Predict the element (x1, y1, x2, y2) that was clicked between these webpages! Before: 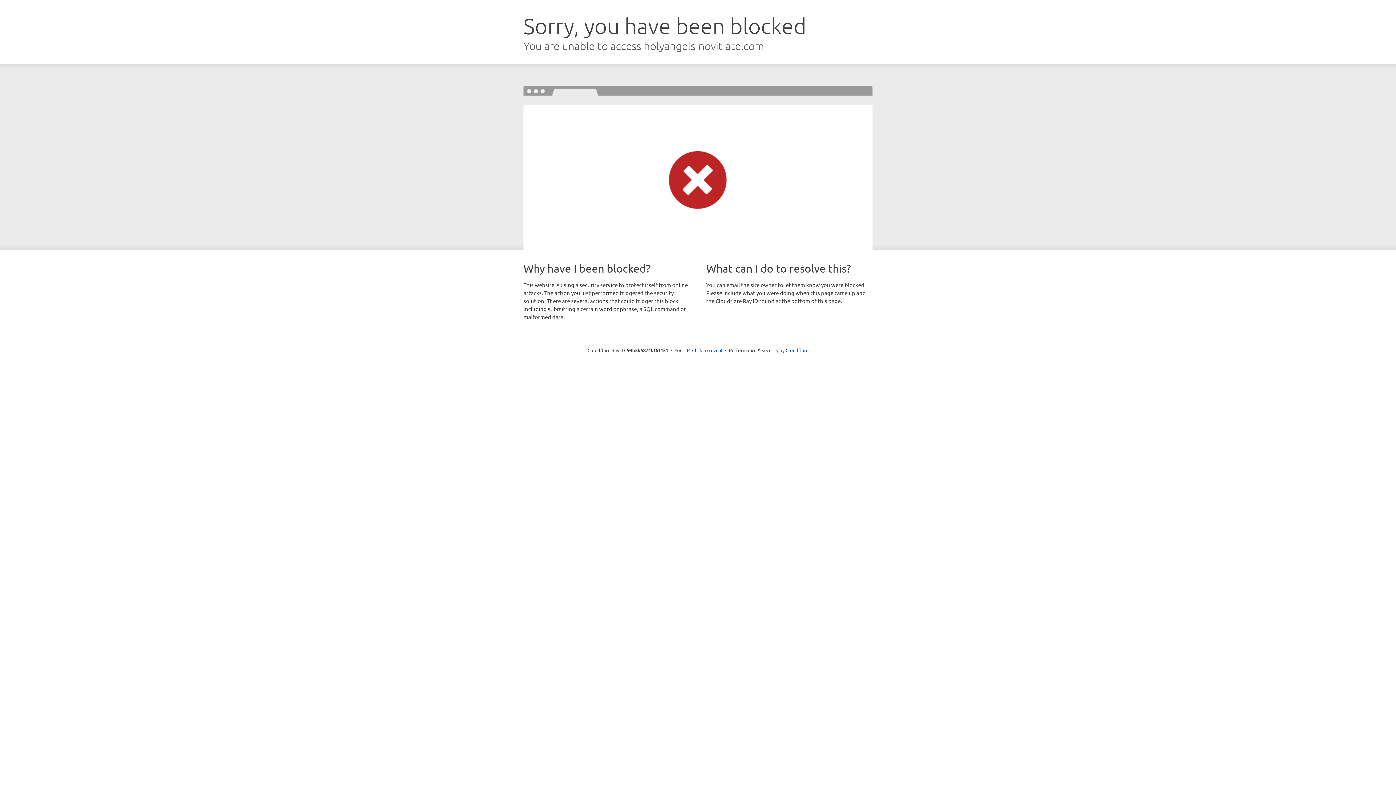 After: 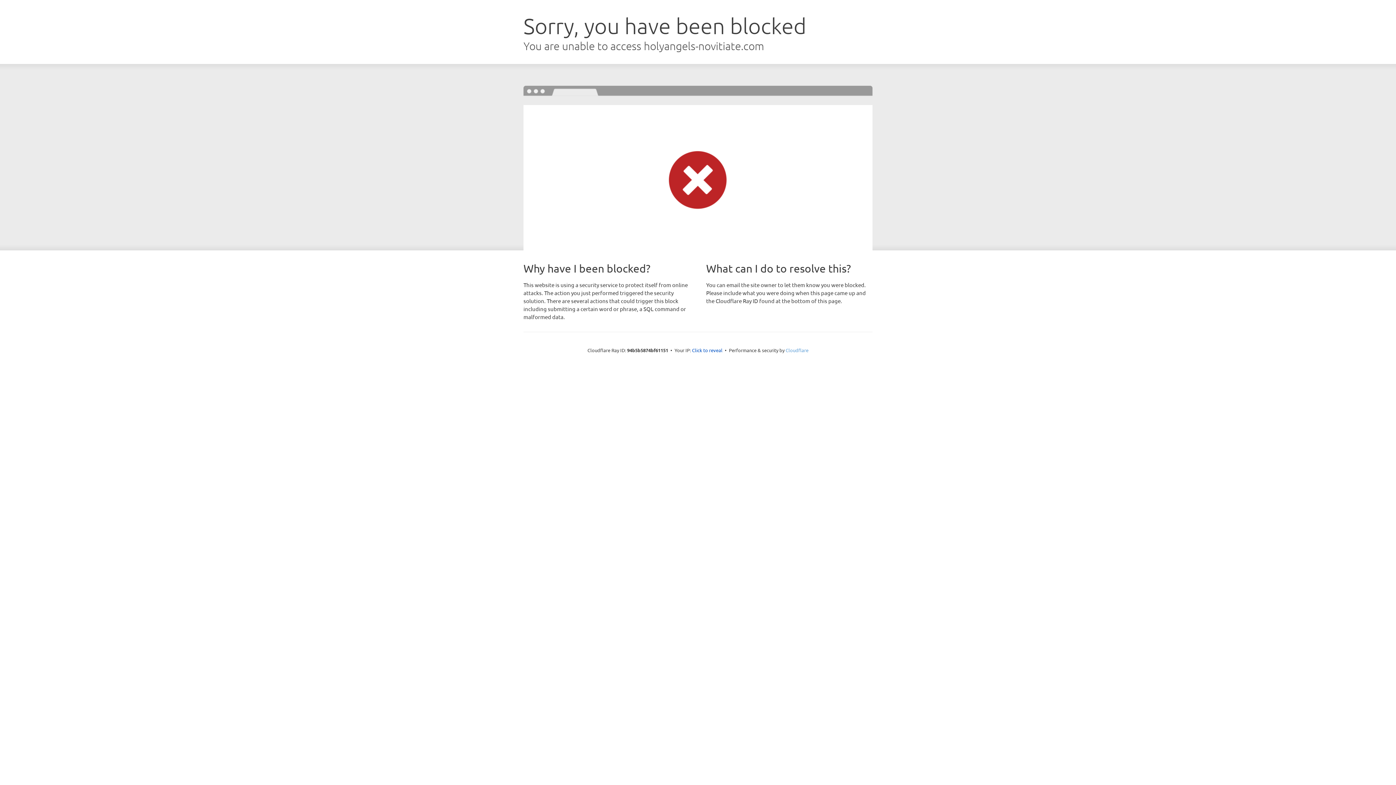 Action: label: Cloudflare bbox: (785, 347, 808, 353)